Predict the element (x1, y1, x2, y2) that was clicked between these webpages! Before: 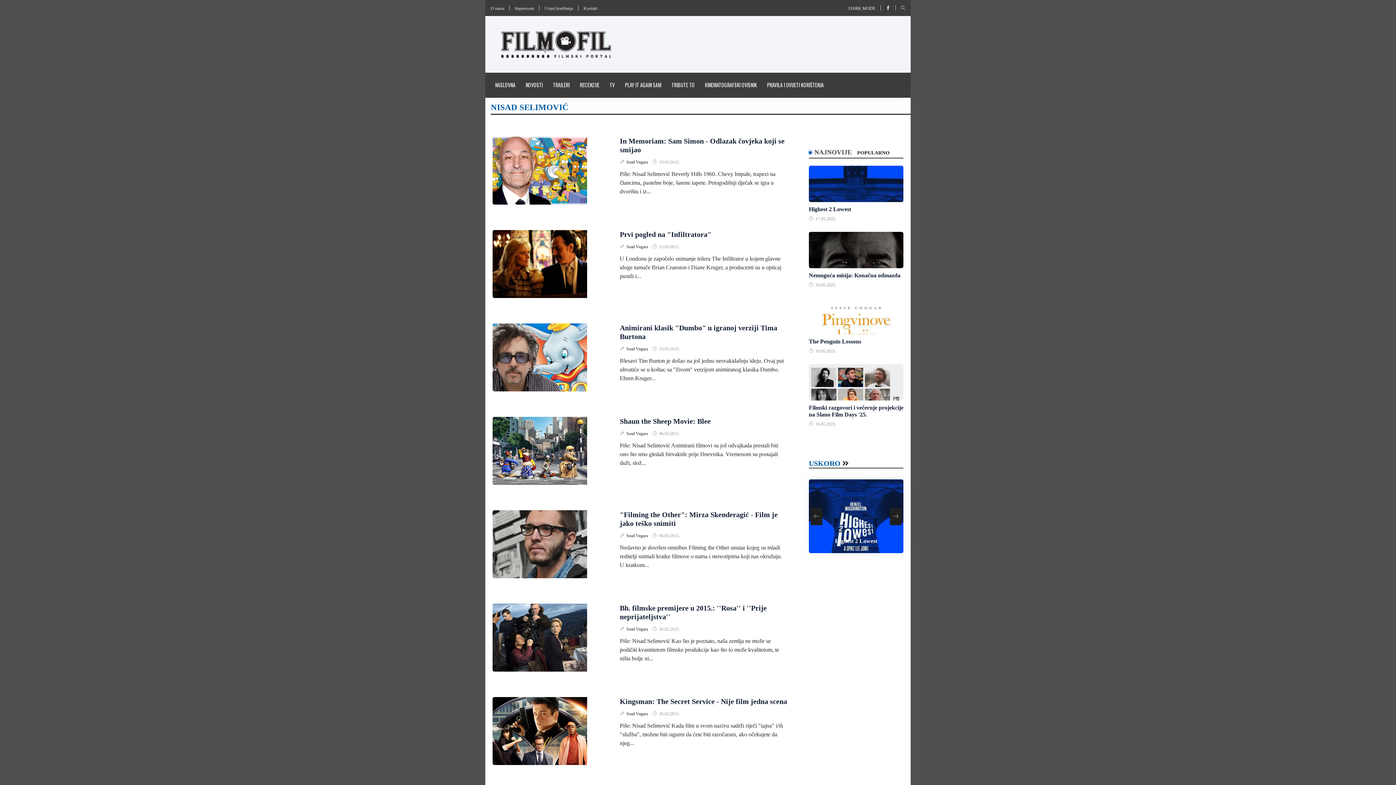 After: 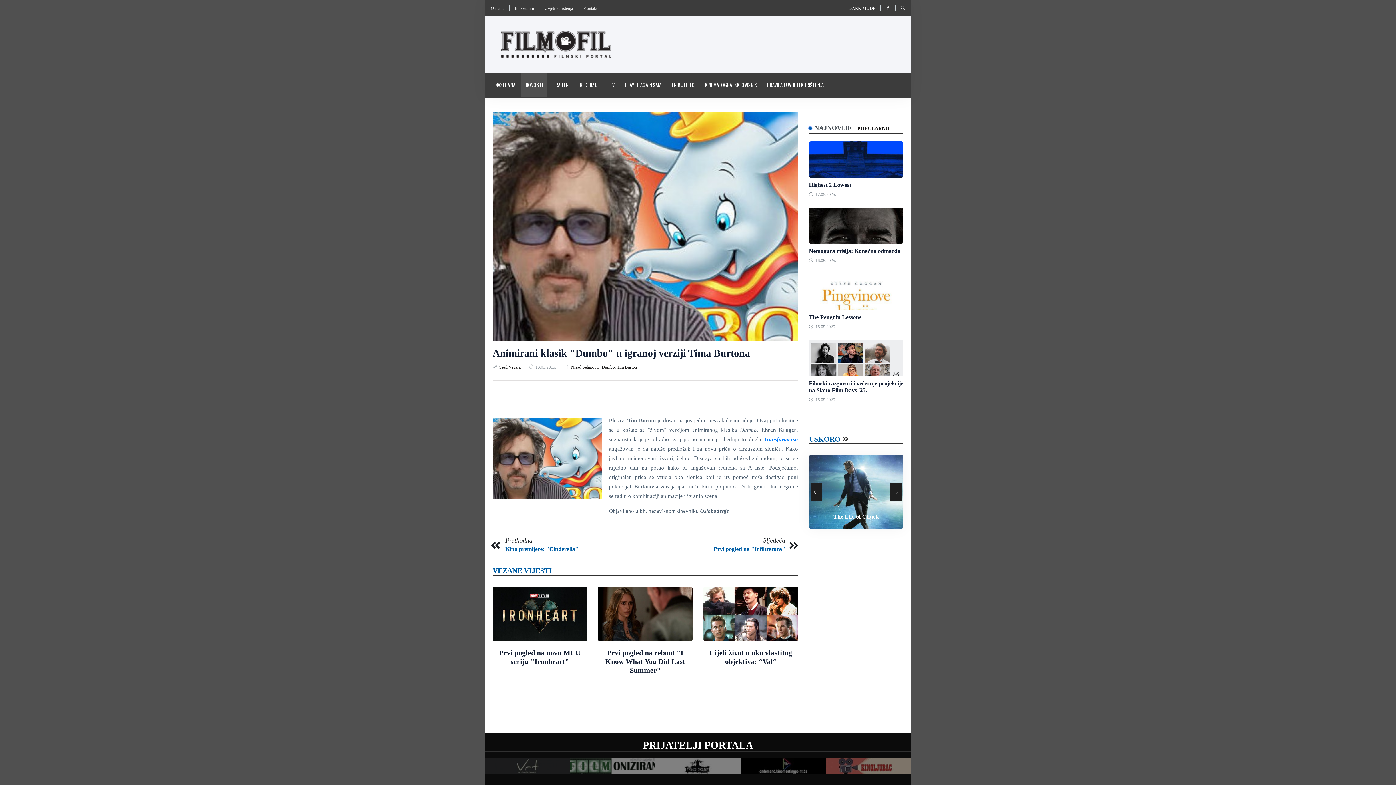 Action: bbox: (492, 353, 587, 360)